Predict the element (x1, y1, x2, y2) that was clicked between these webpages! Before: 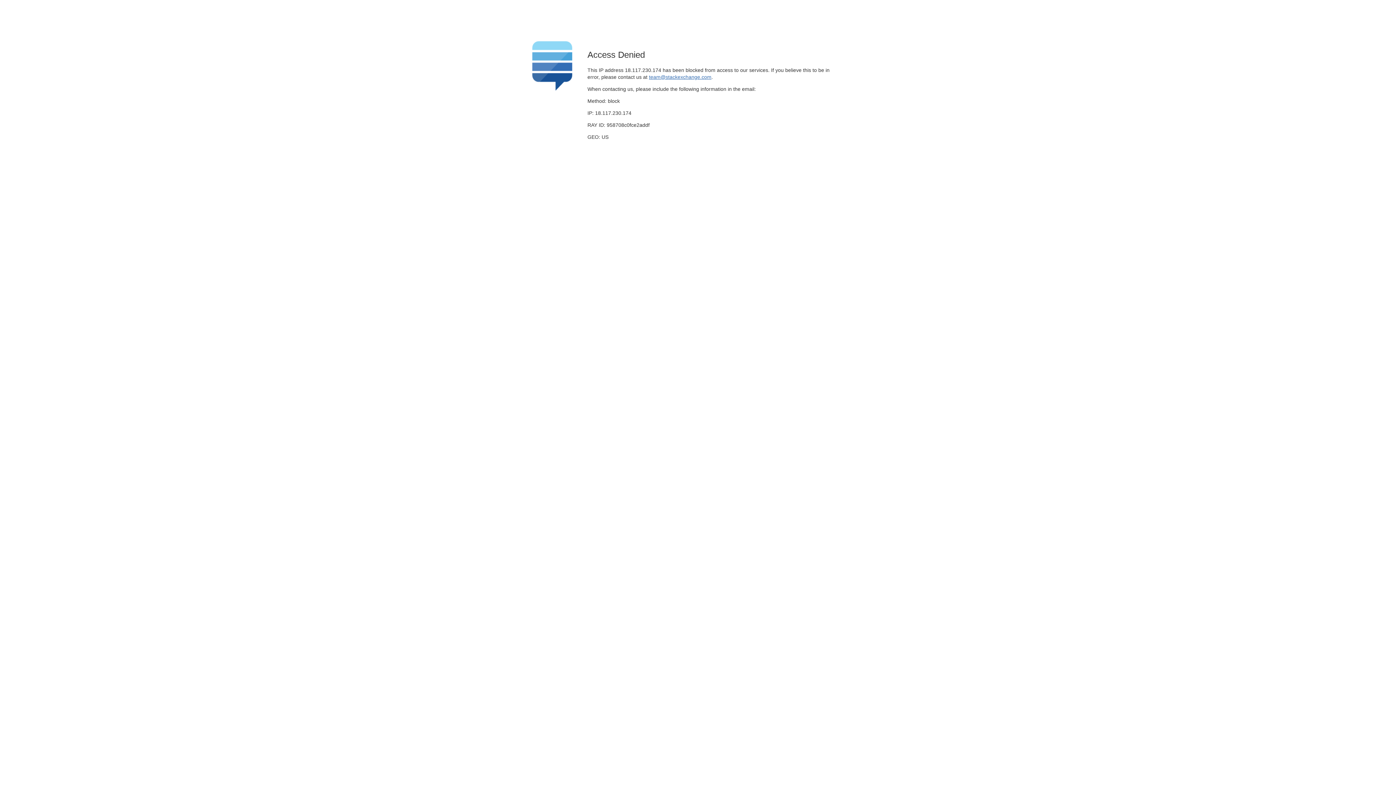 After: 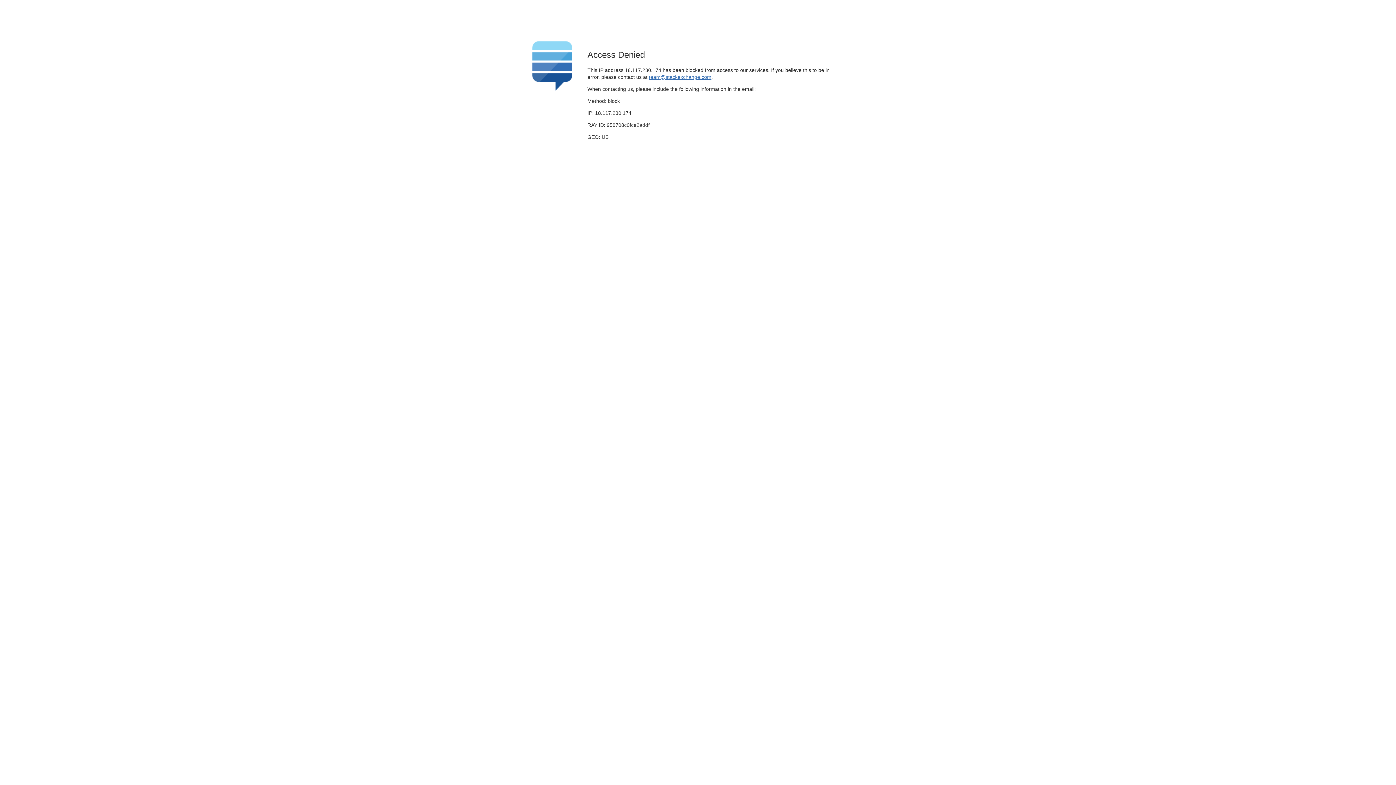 Action: bbox: (649, 74, 711, 79) label: team@stackexchange.com